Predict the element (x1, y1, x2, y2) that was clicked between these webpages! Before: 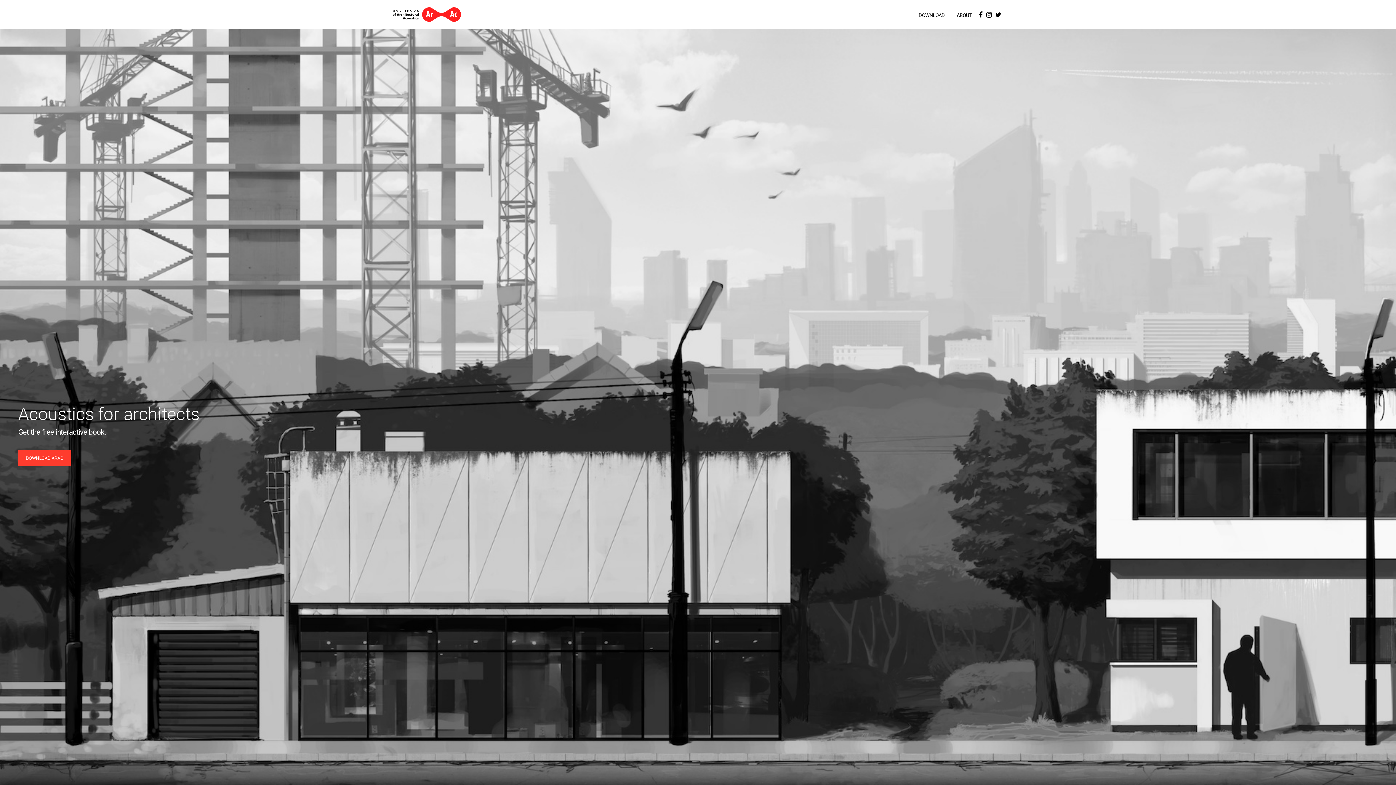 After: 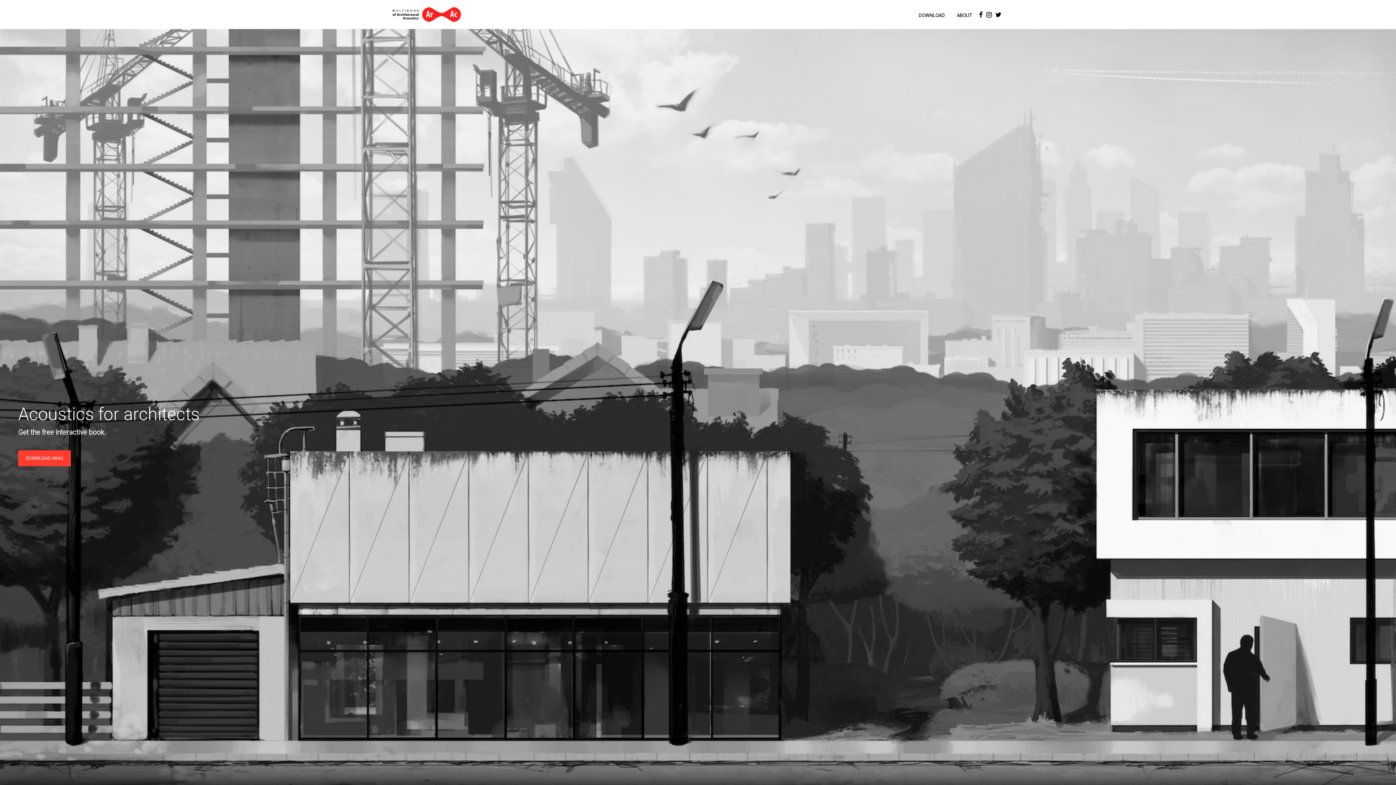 Action: bbox: (392, 7, 461, 21)